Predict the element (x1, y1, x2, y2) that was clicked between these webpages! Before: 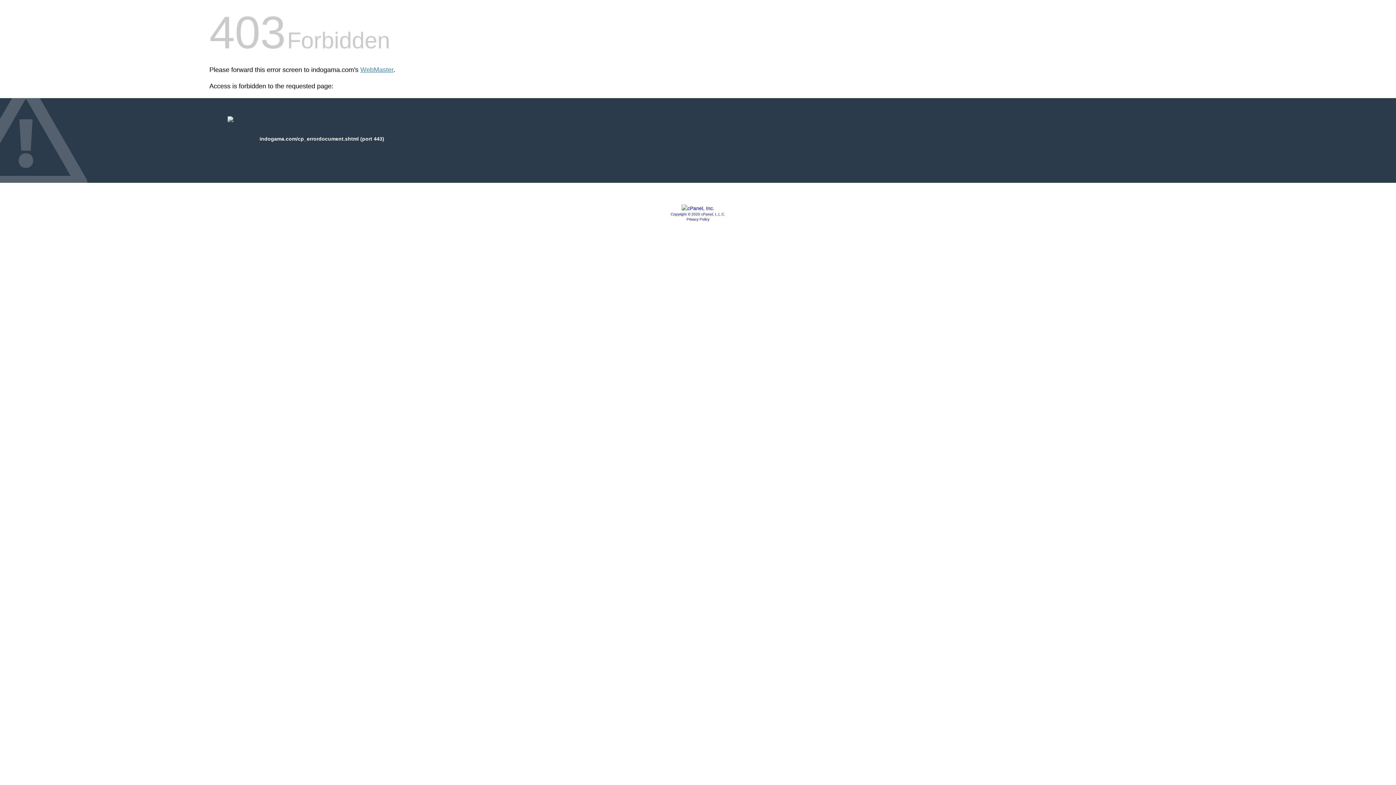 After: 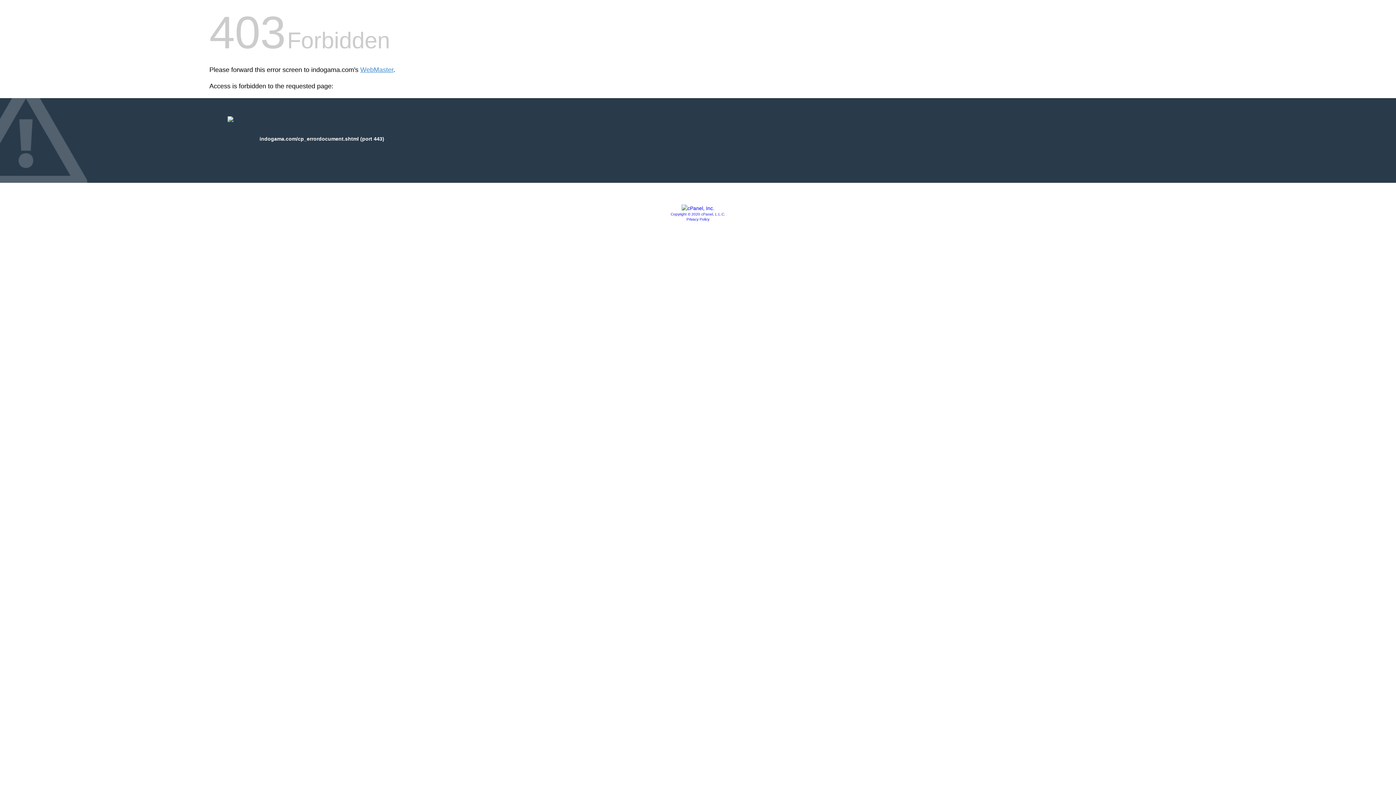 Action: bbox: (686, 217, 709, 221) label: Privacy Policy